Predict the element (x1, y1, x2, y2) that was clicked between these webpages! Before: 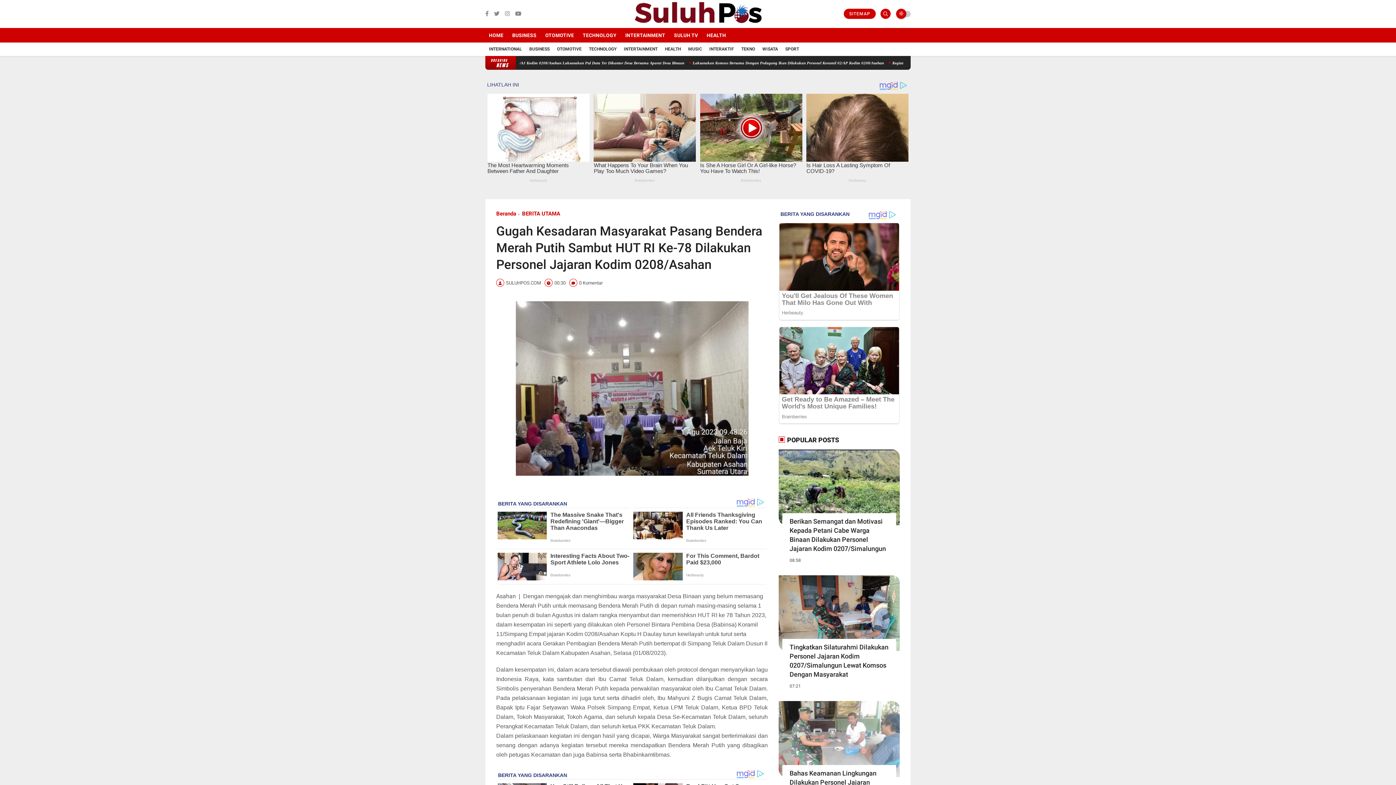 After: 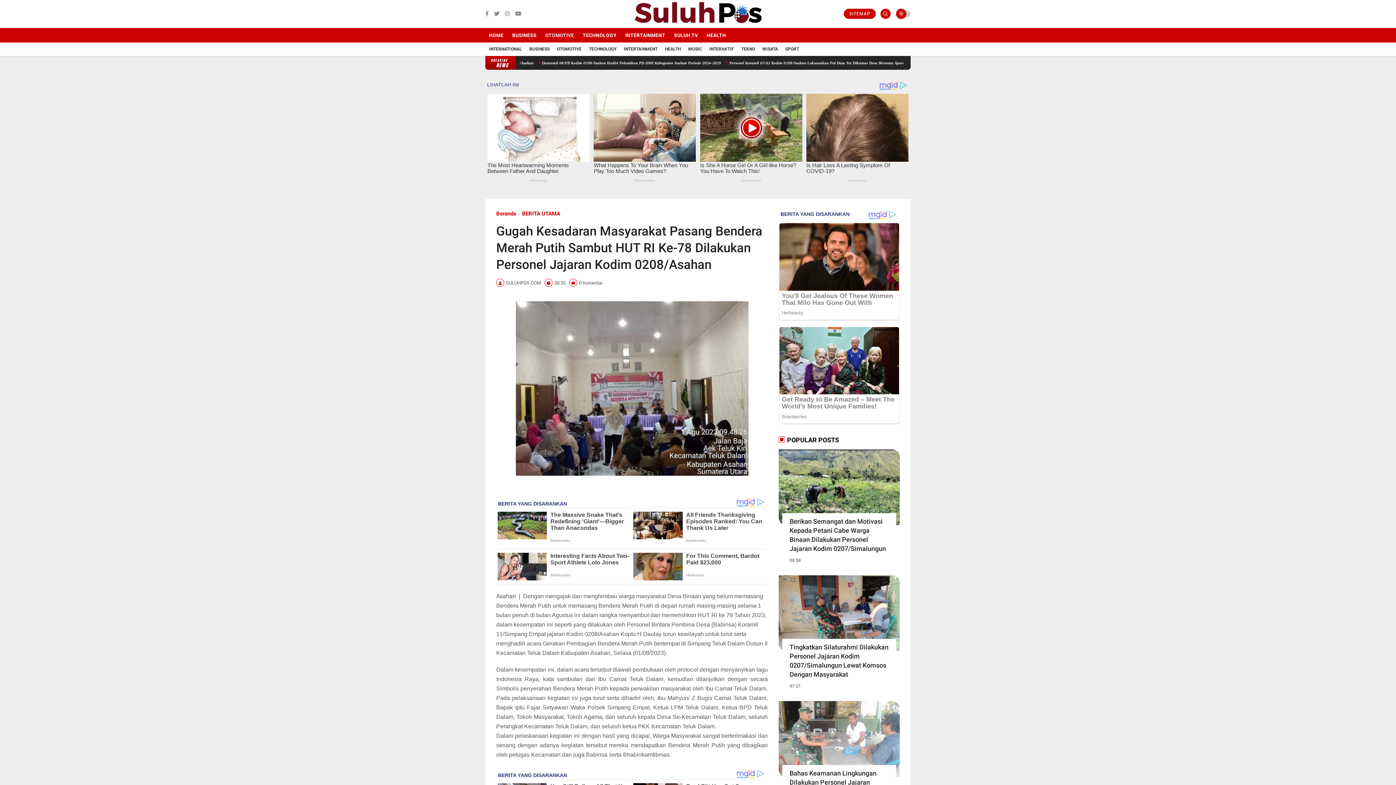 Action: label: OTOMOTIVE bbox: (541, 27, 577, 42)